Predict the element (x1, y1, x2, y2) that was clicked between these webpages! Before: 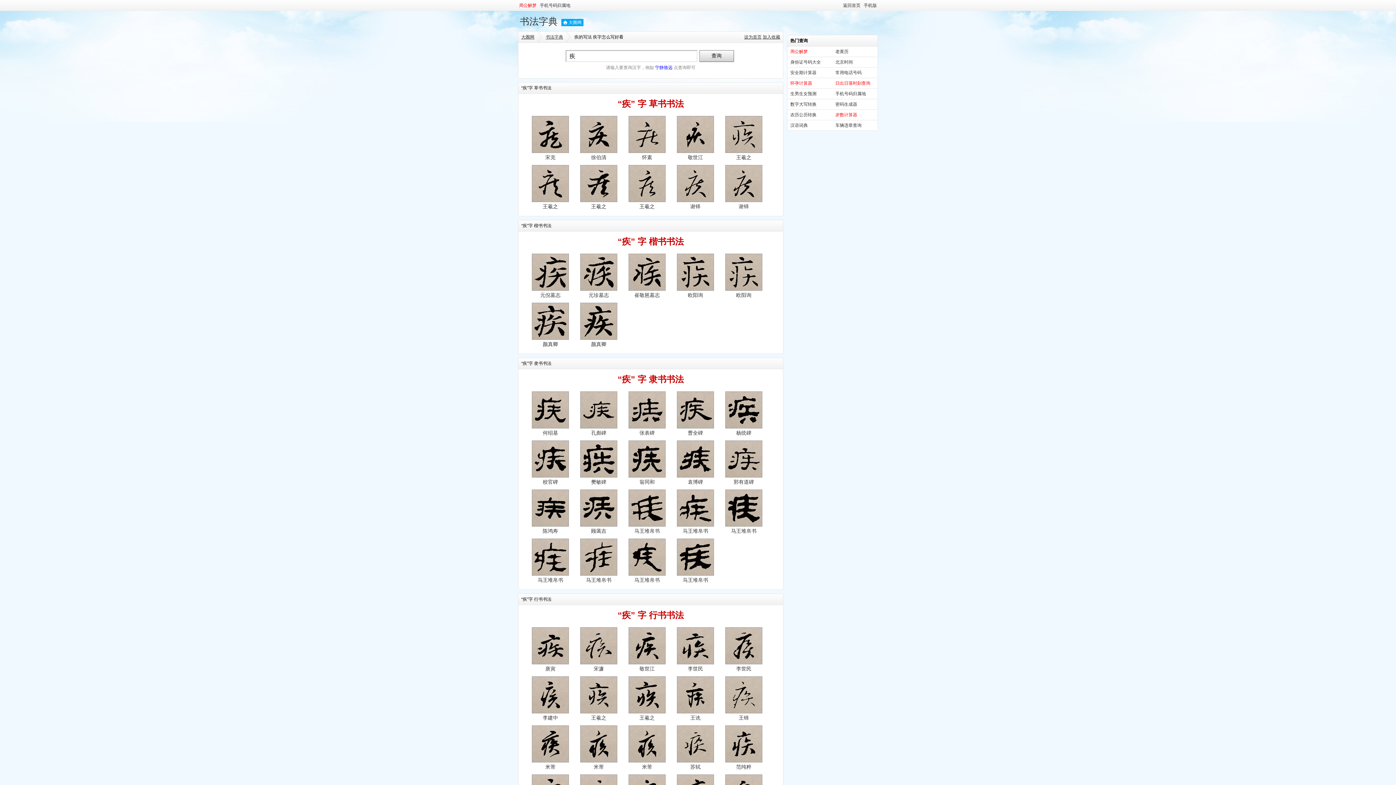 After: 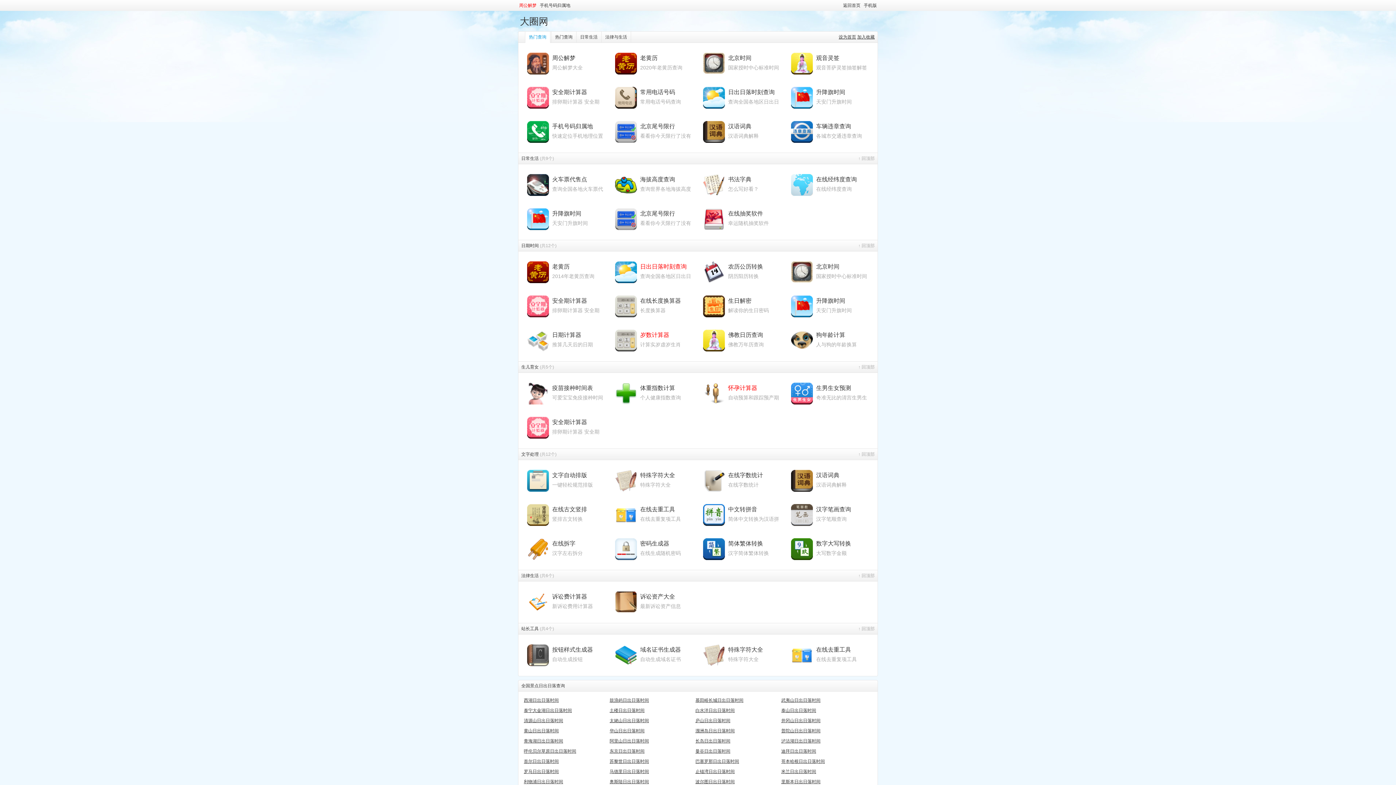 Action: label: 大圈网 bbox: (561, 18, 583, 26)